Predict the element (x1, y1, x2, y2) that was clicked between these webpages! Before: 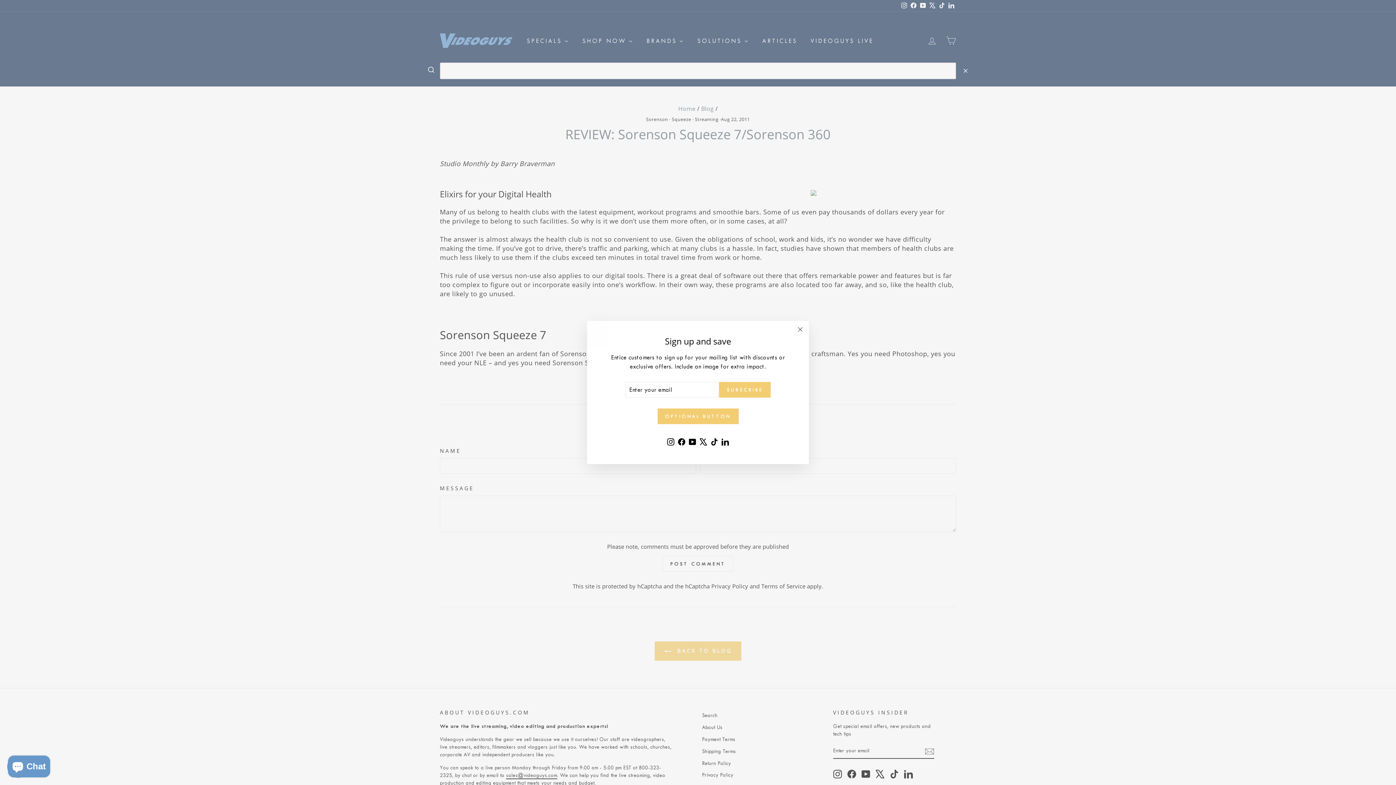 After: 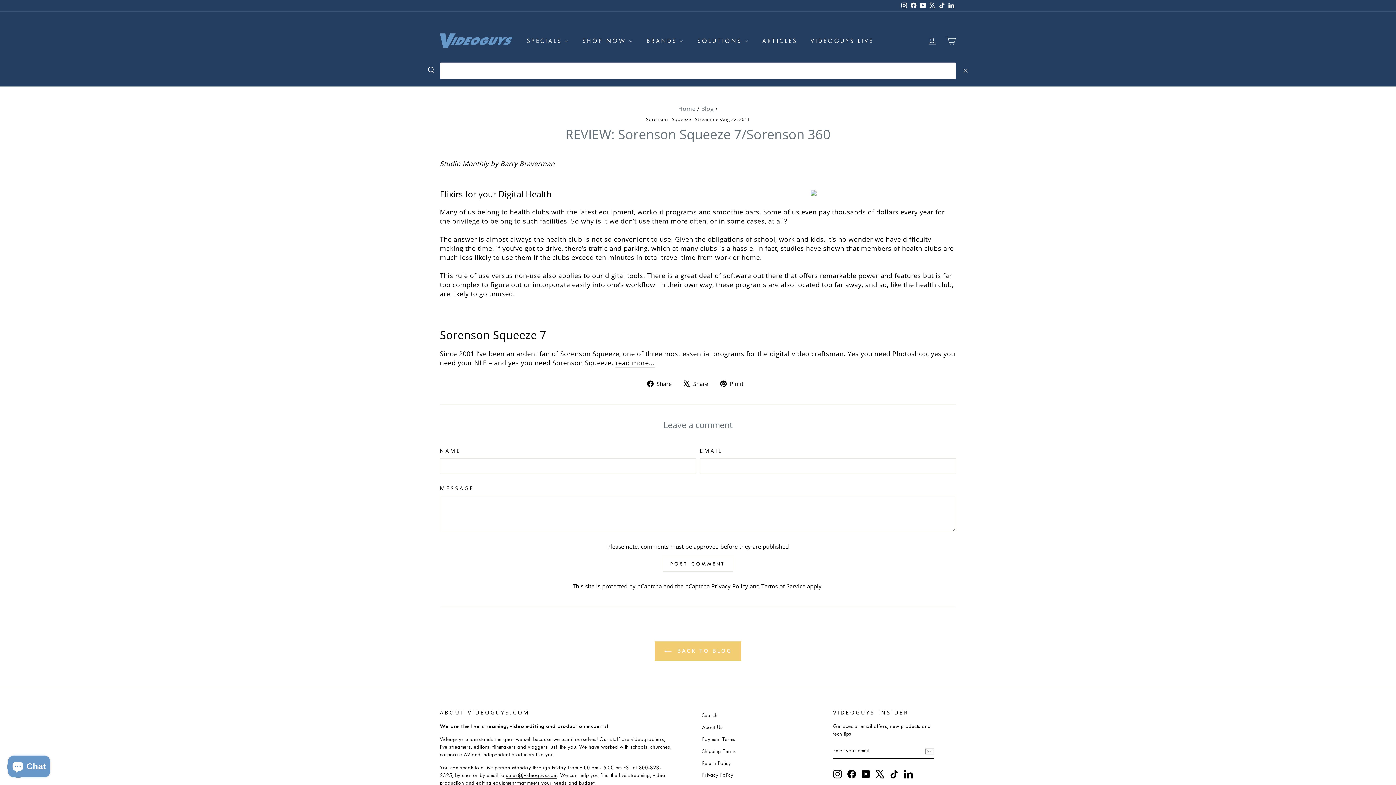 Action: bbox: (791, 330, 809, 347) label: "Close (esc)"